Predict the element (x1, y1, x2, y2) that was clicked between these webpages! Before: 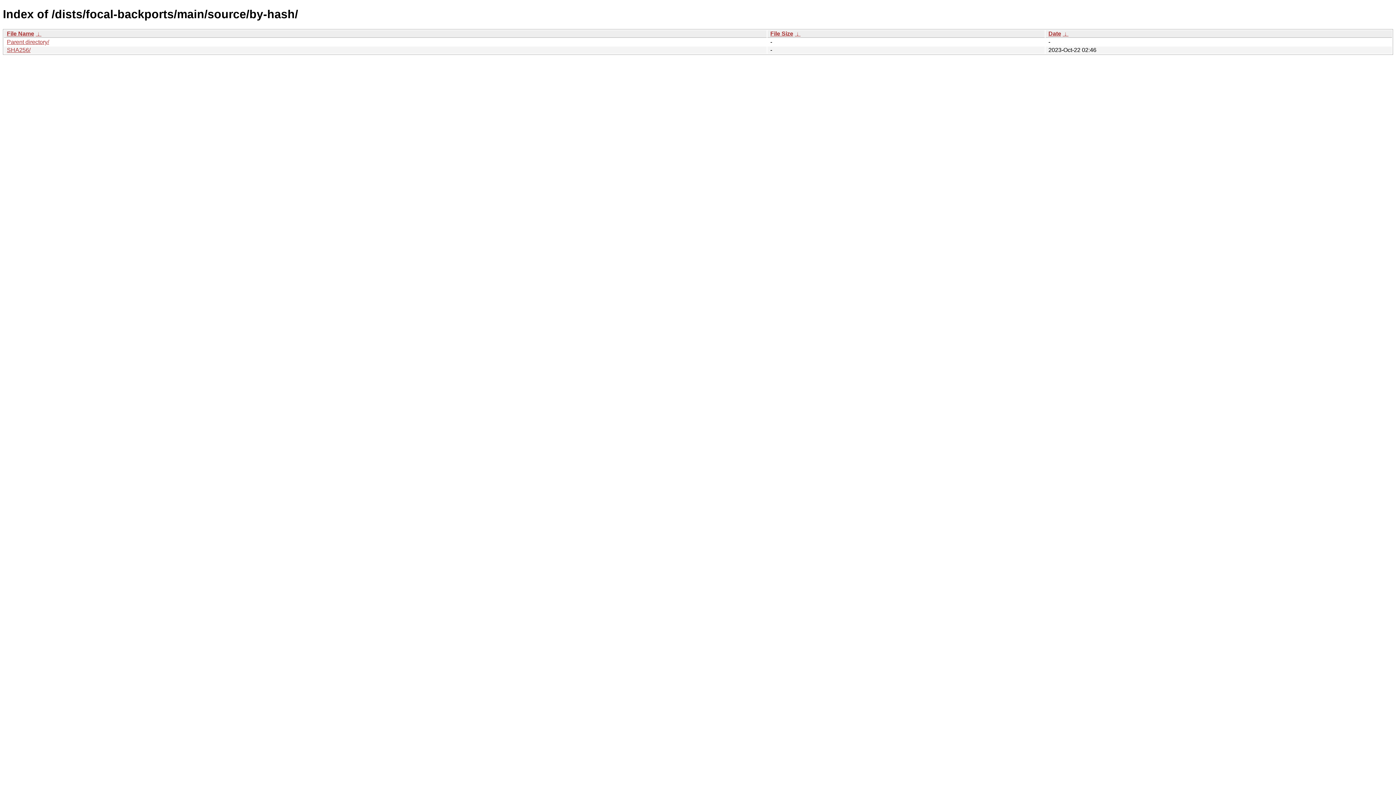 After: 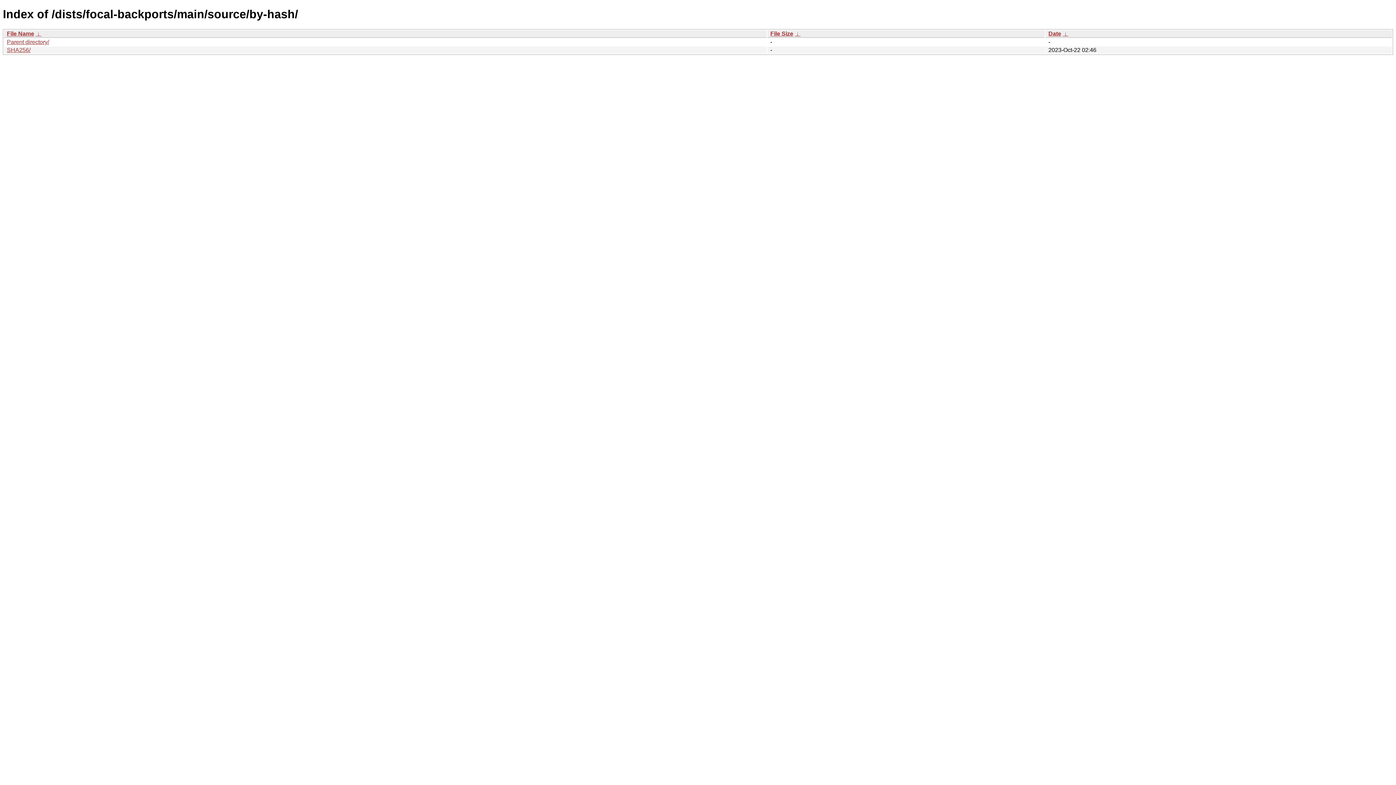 Action: label:  ↓  bbox: (35, 30, 41, 36)